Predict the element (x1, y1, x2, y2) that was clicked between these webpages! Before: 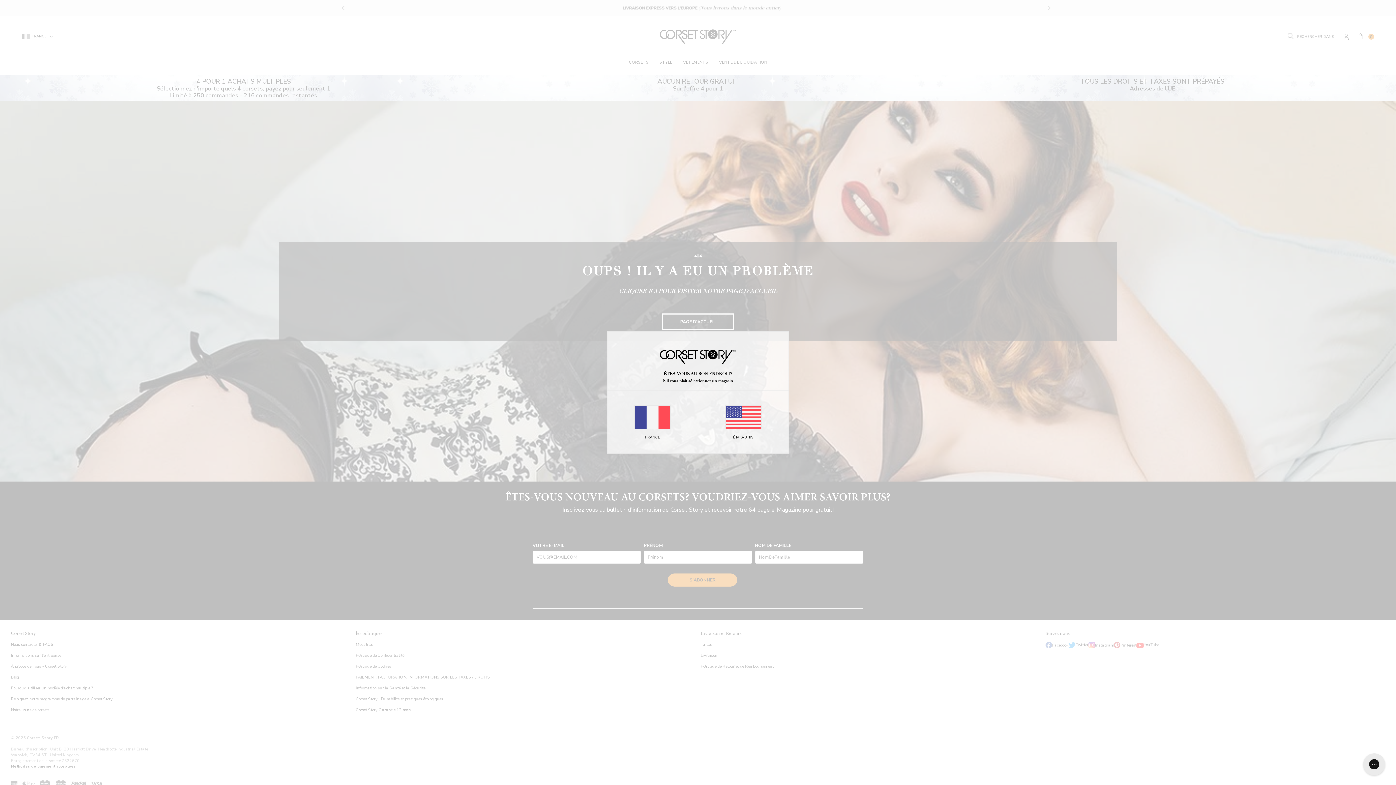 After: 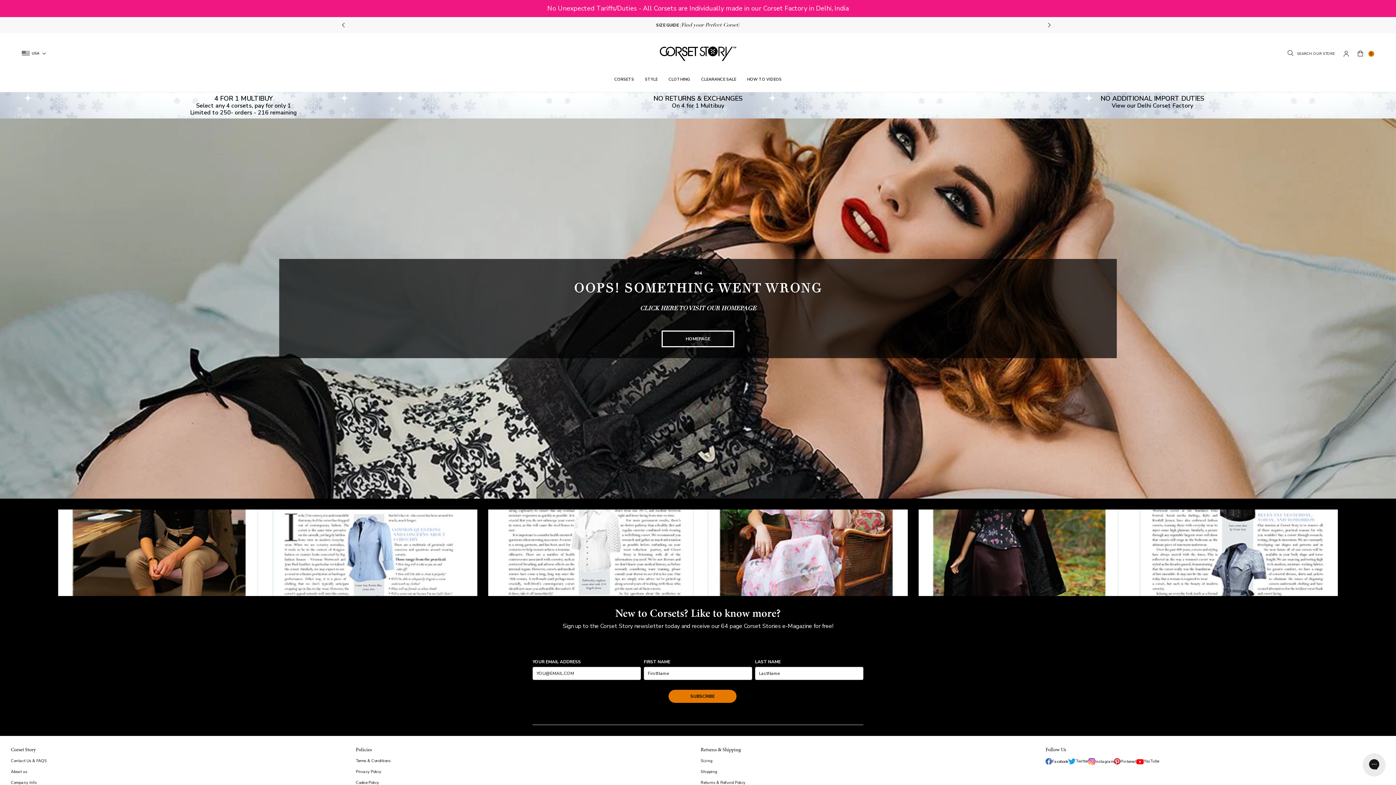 Action: bbox: (698, 405, 788, 440) label: ÉTATS-UNIS